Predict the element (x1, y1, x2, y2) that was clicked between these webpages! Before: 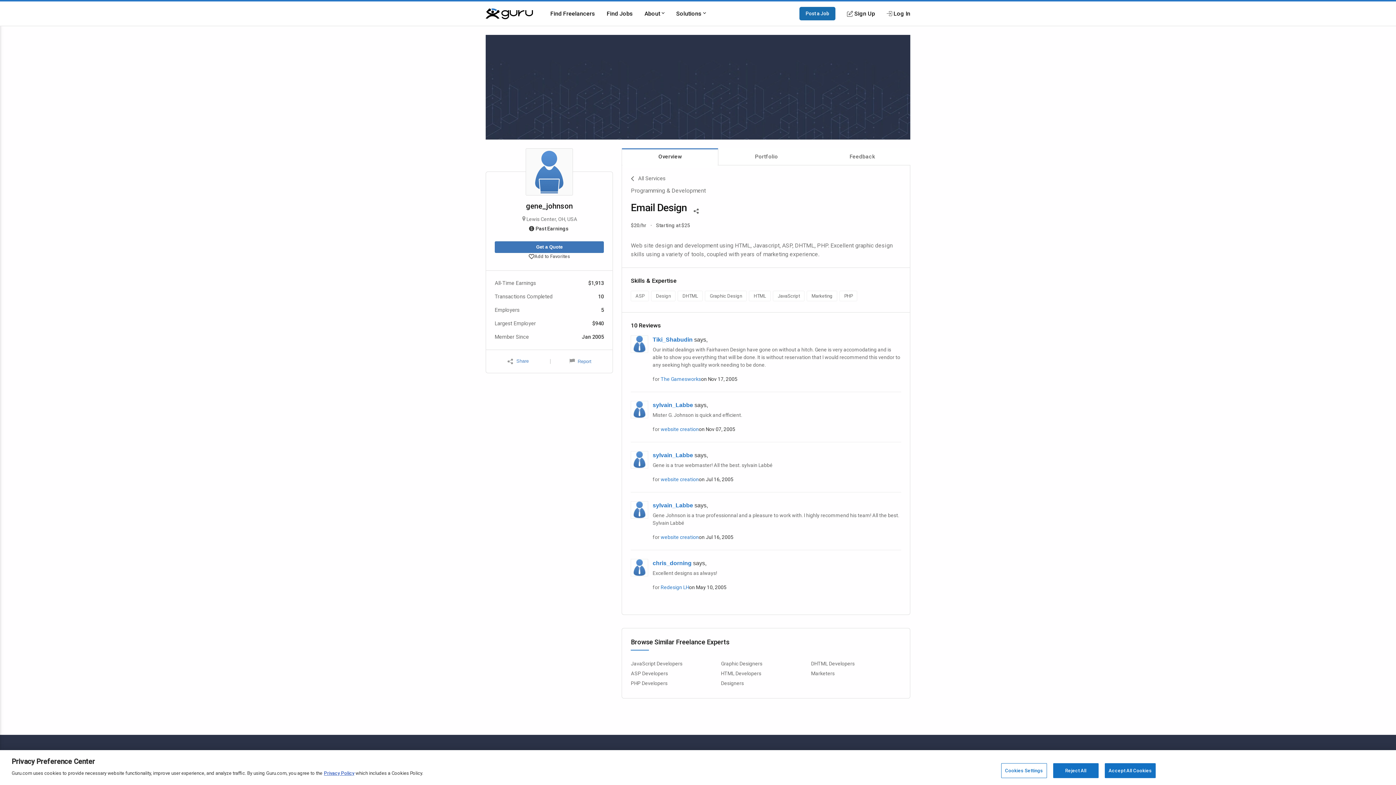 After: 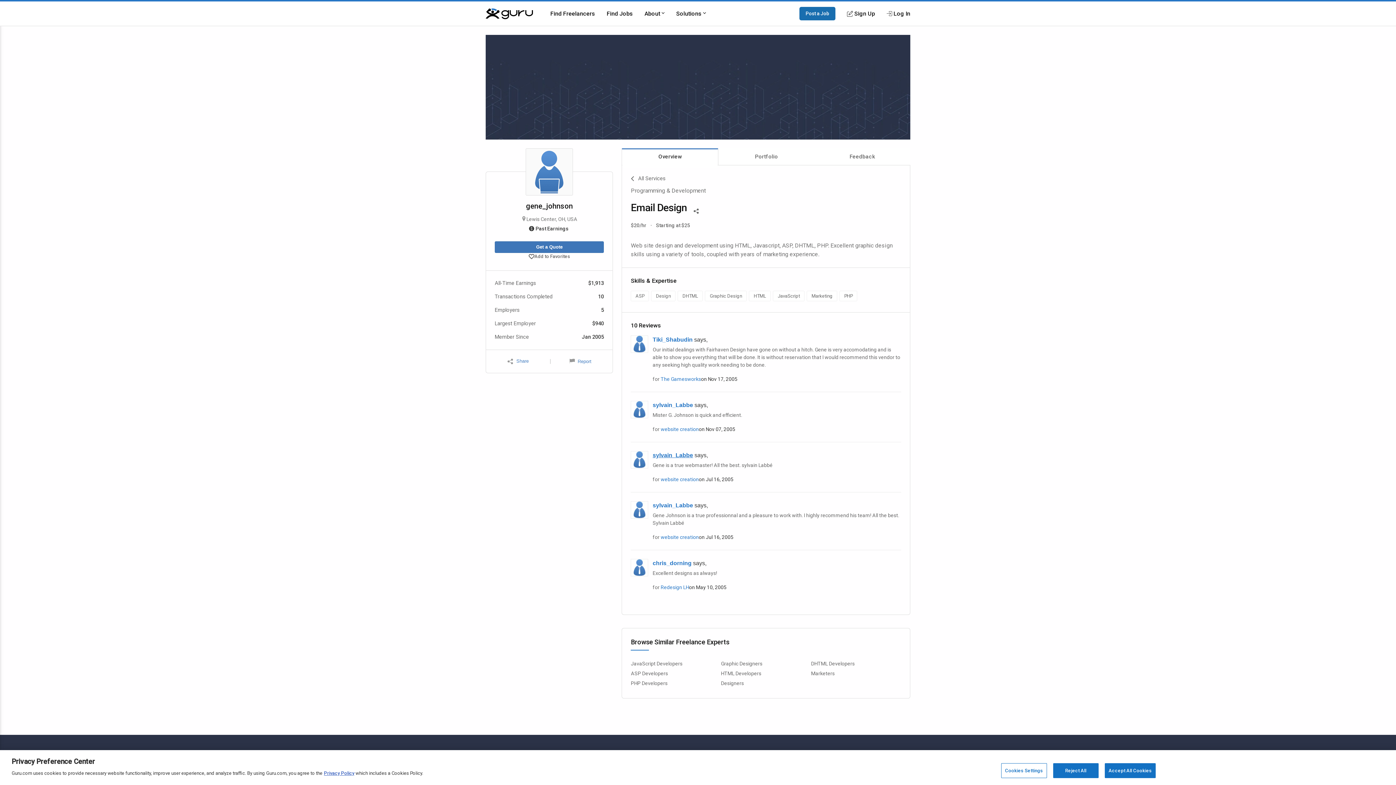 Action: label: sylvain_Labbe bbox: (652, 451, 693, 459)